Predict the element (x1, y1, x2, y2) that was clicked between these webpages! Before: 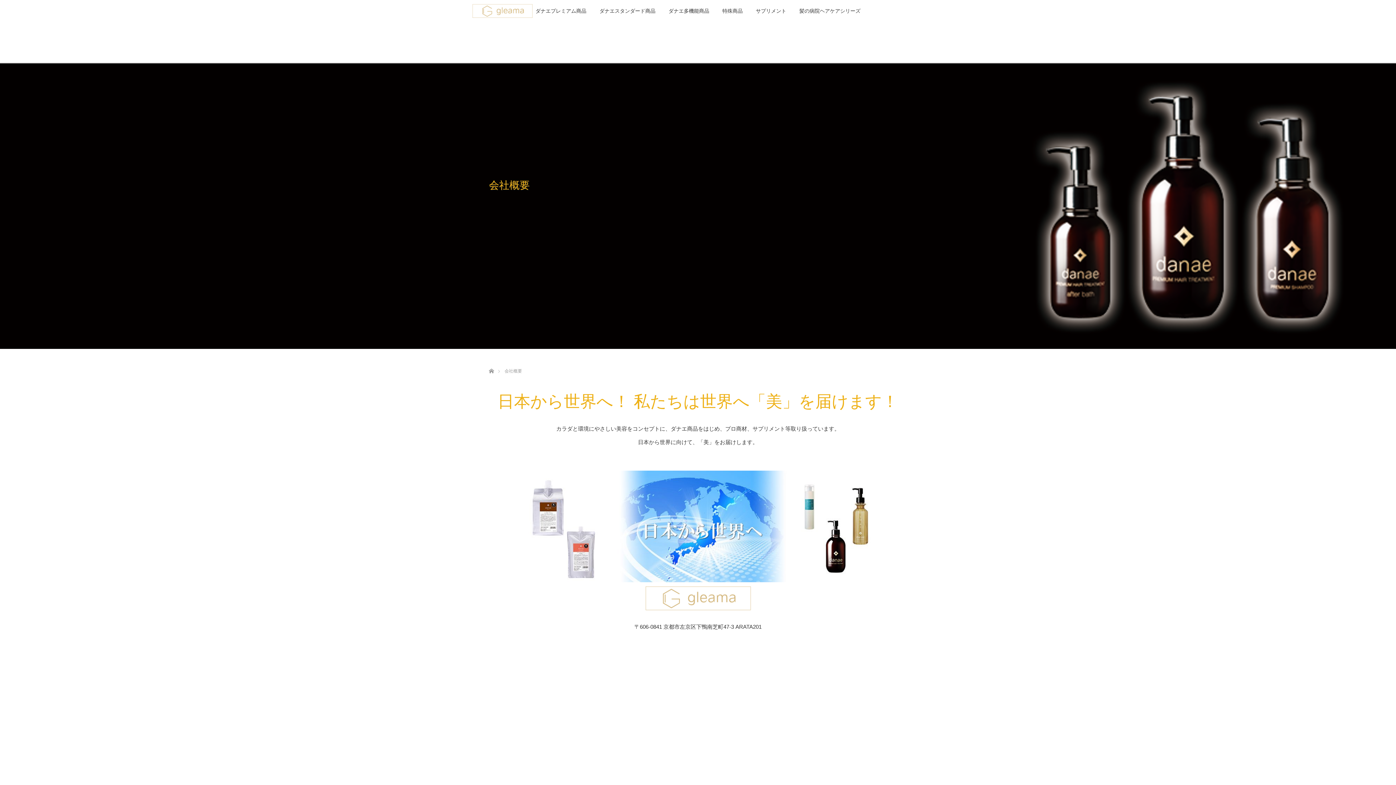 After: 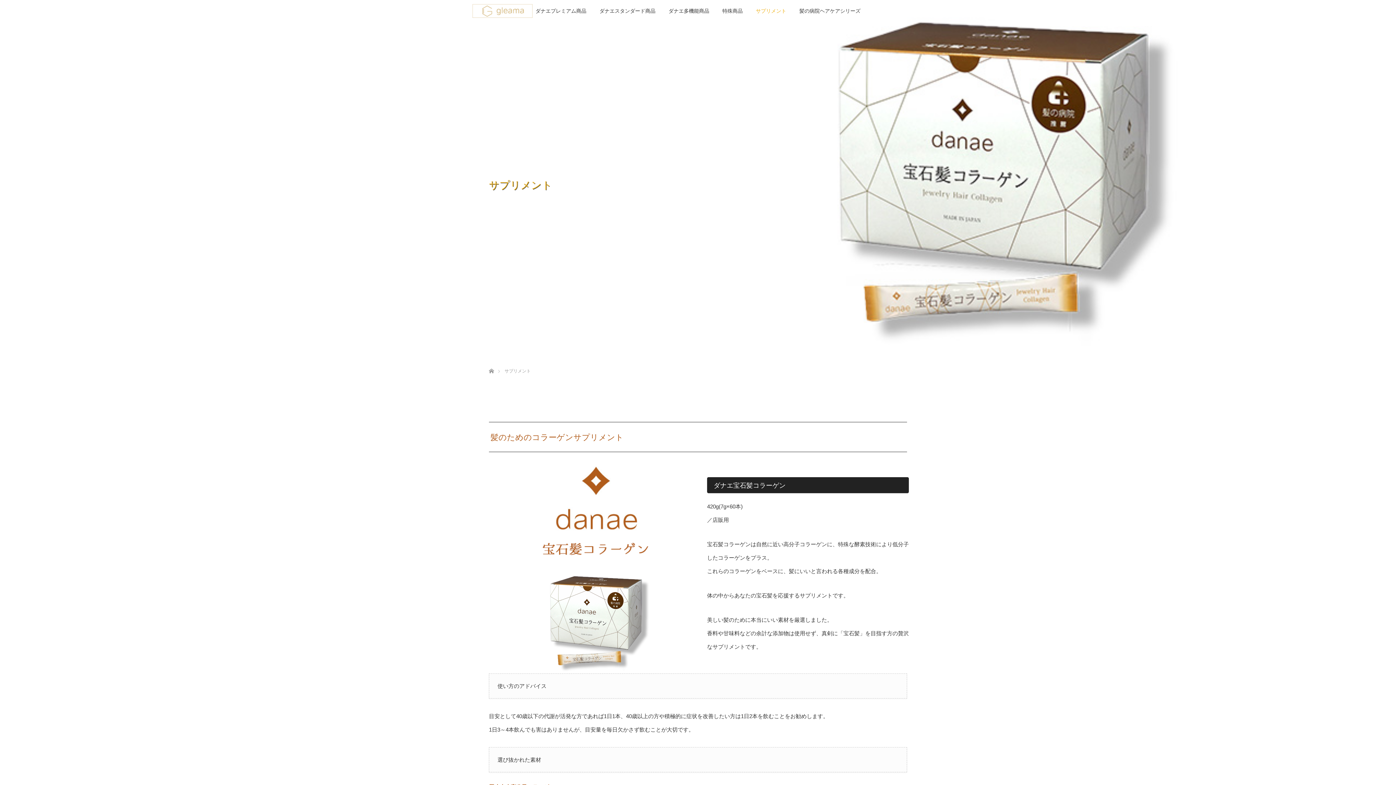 Action: bbox: (749, 0, 793, 21) label: サプリメント